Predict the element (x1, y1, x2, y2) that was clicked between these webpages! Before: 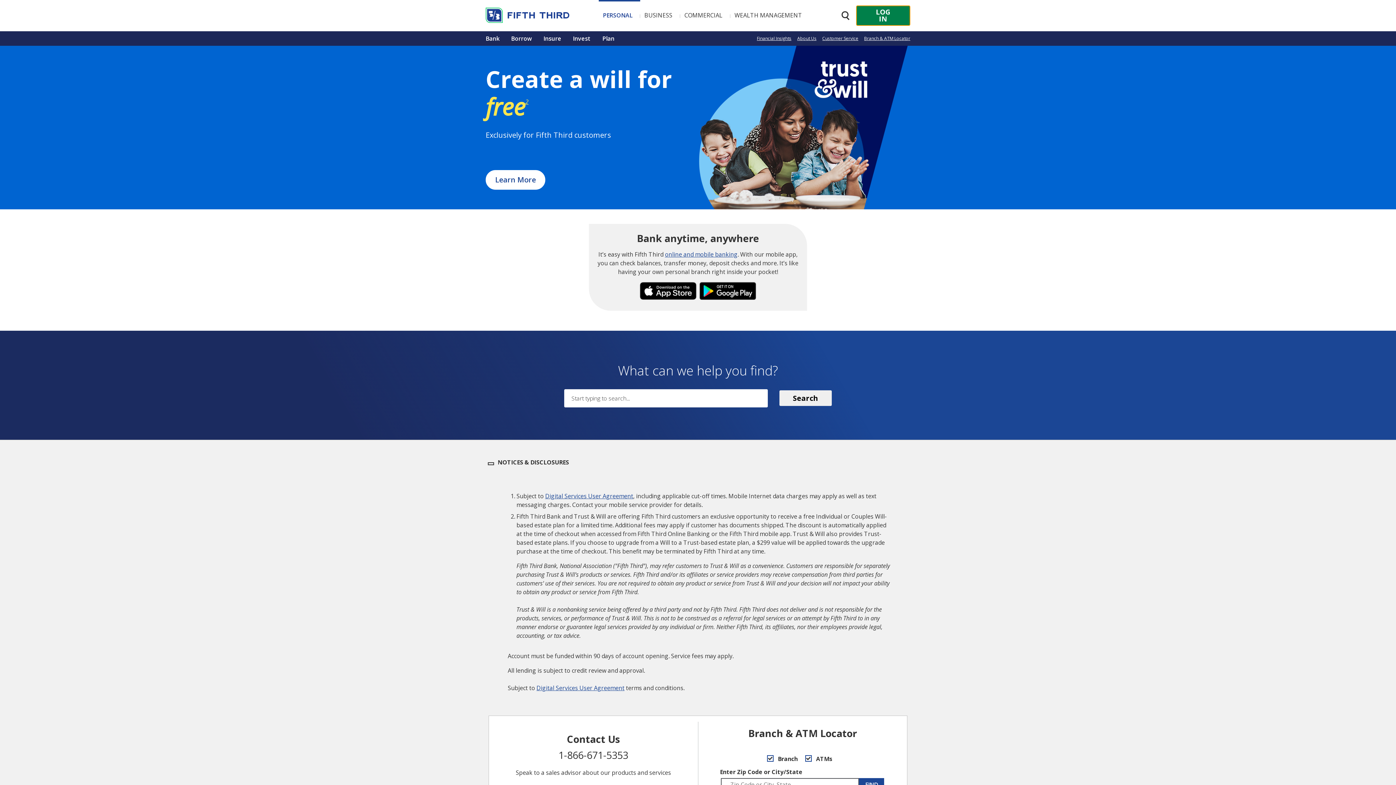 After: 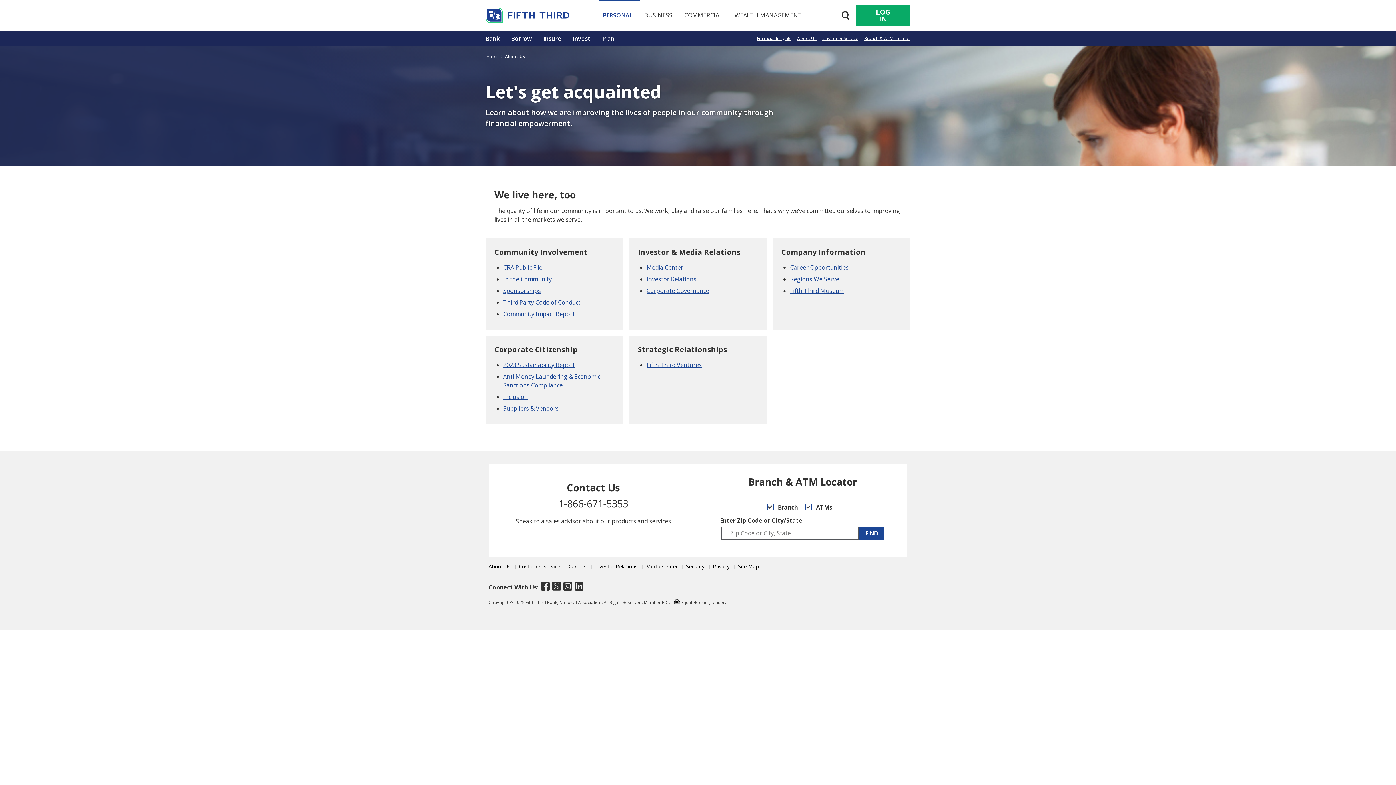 Action: bbox: (797, 31, 816, 45) label: About Us